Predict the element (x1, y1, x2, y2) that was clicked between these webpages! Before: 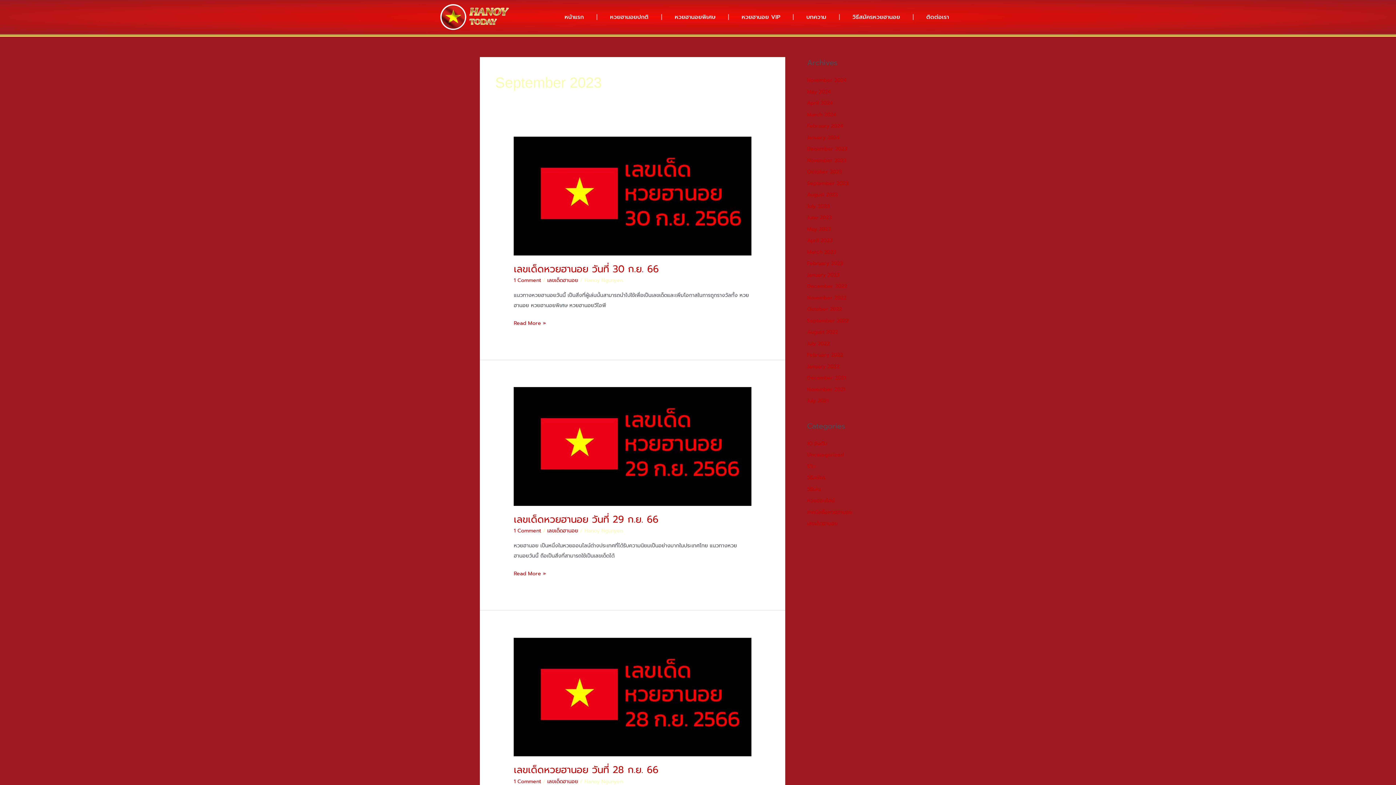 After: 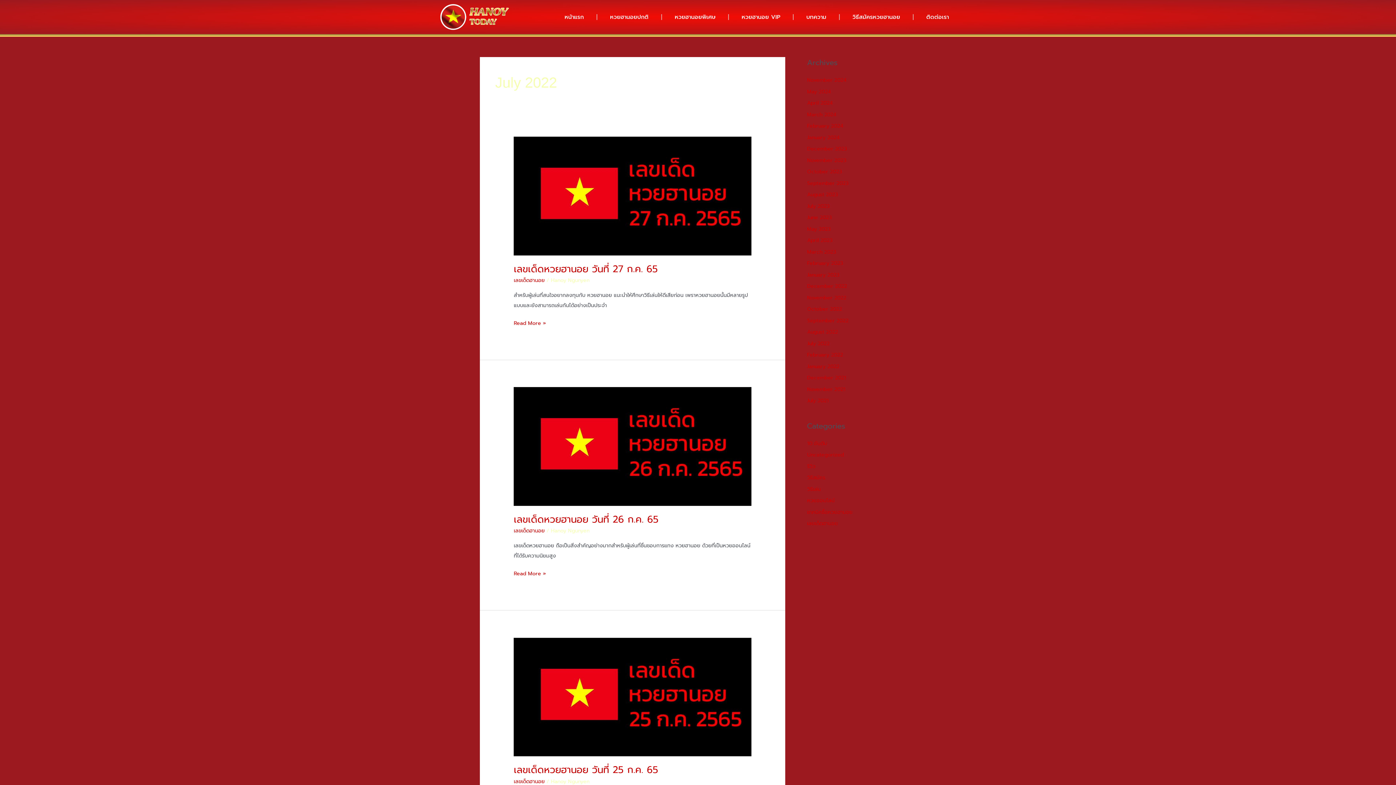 Action: bbox: (807, 339, 829, 347) label: July 2022